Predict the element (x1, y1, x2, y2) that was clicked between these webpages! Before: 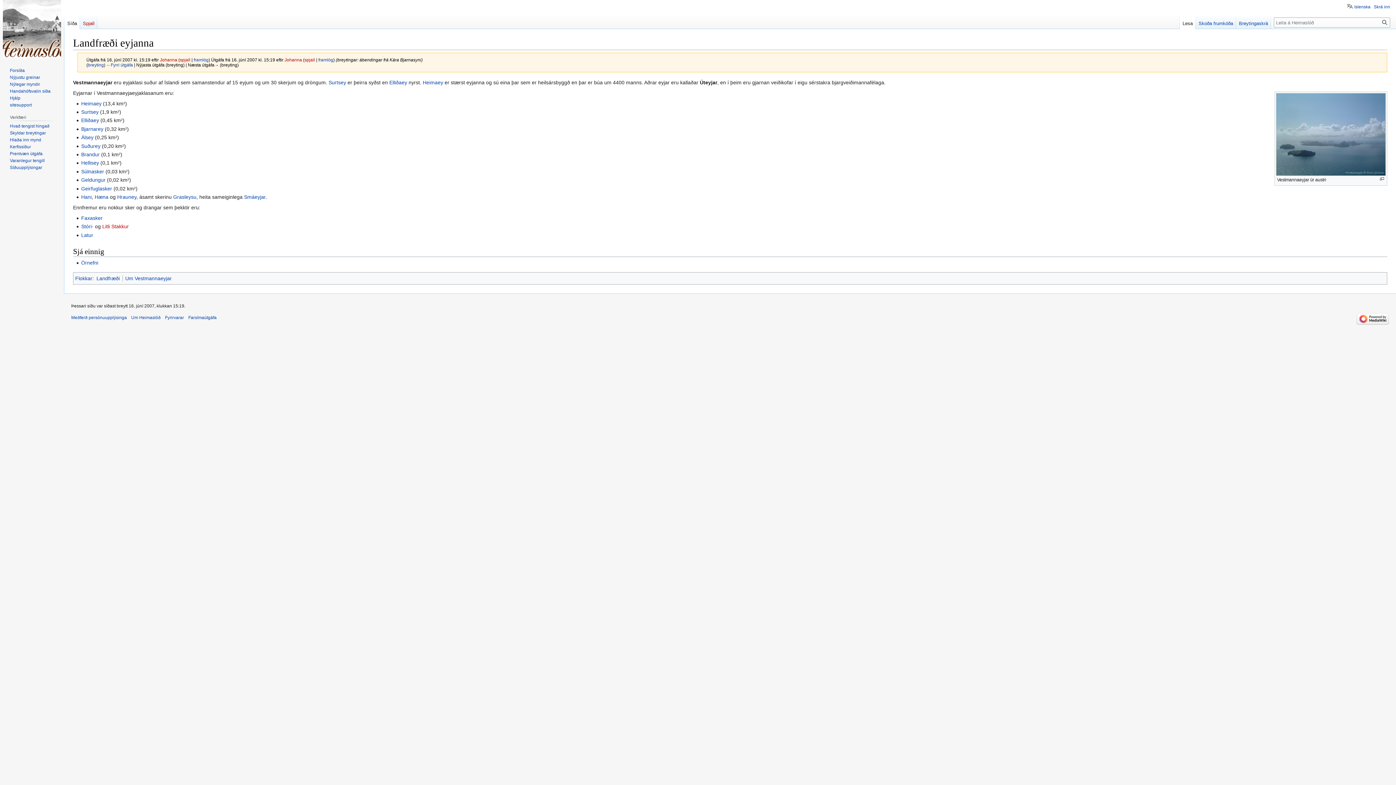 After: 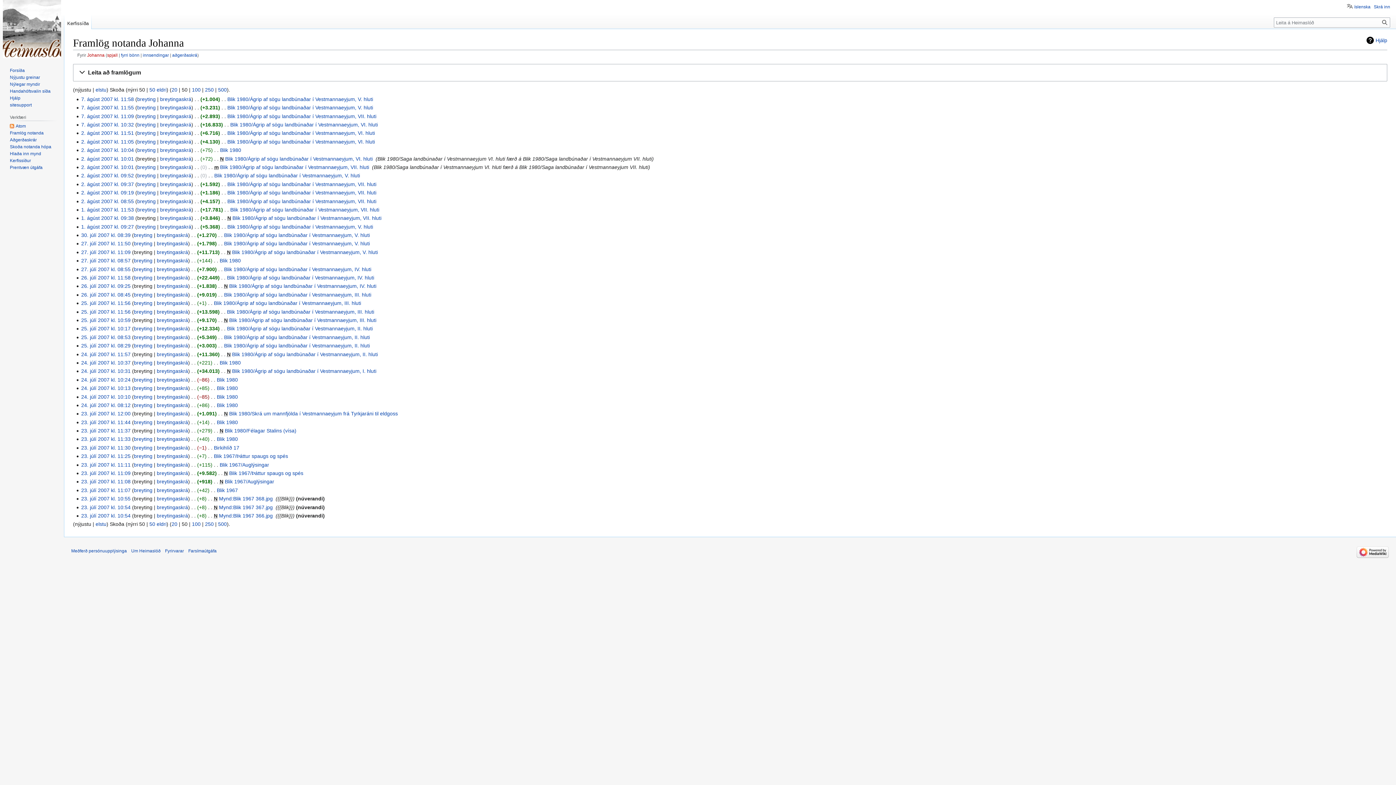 Action: label: framlög bbox: (193, 57, 208, 62)